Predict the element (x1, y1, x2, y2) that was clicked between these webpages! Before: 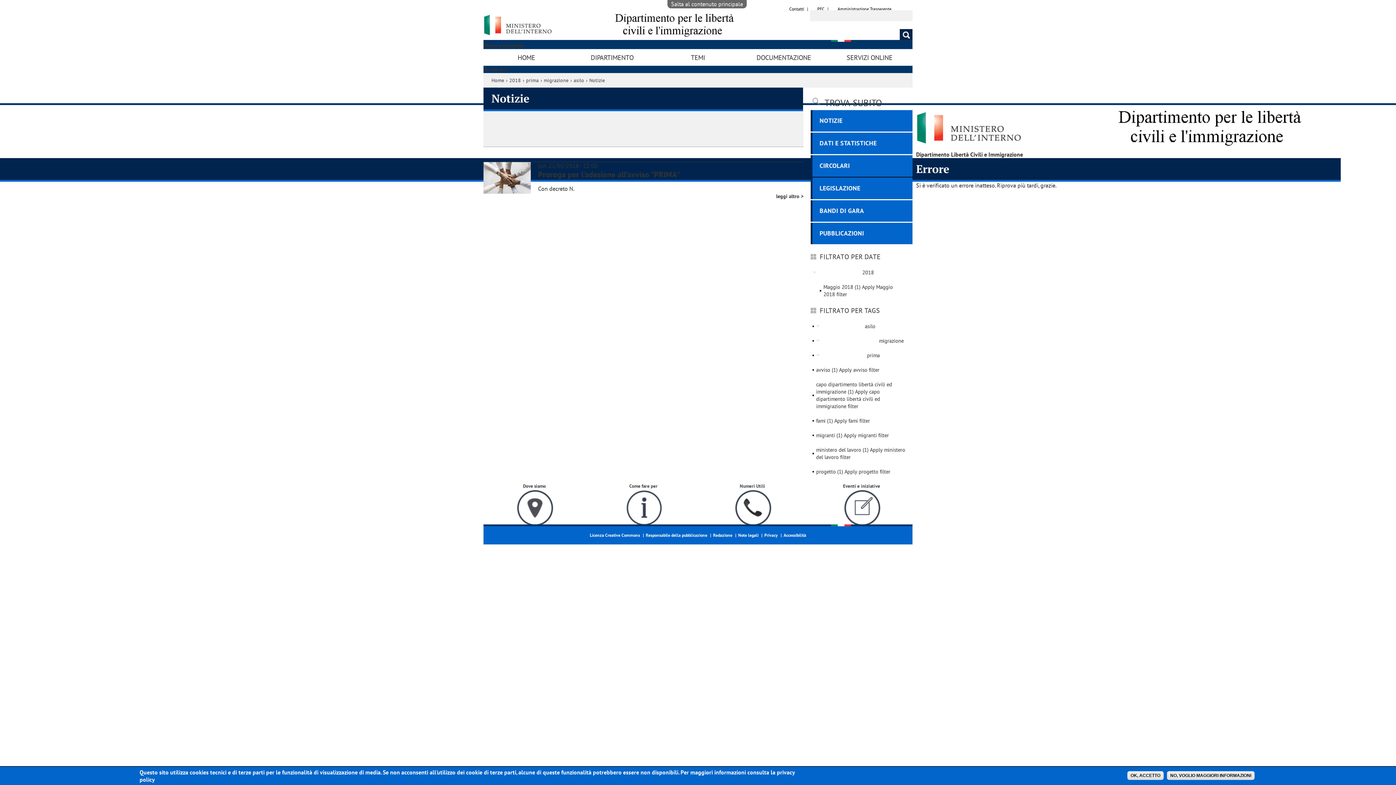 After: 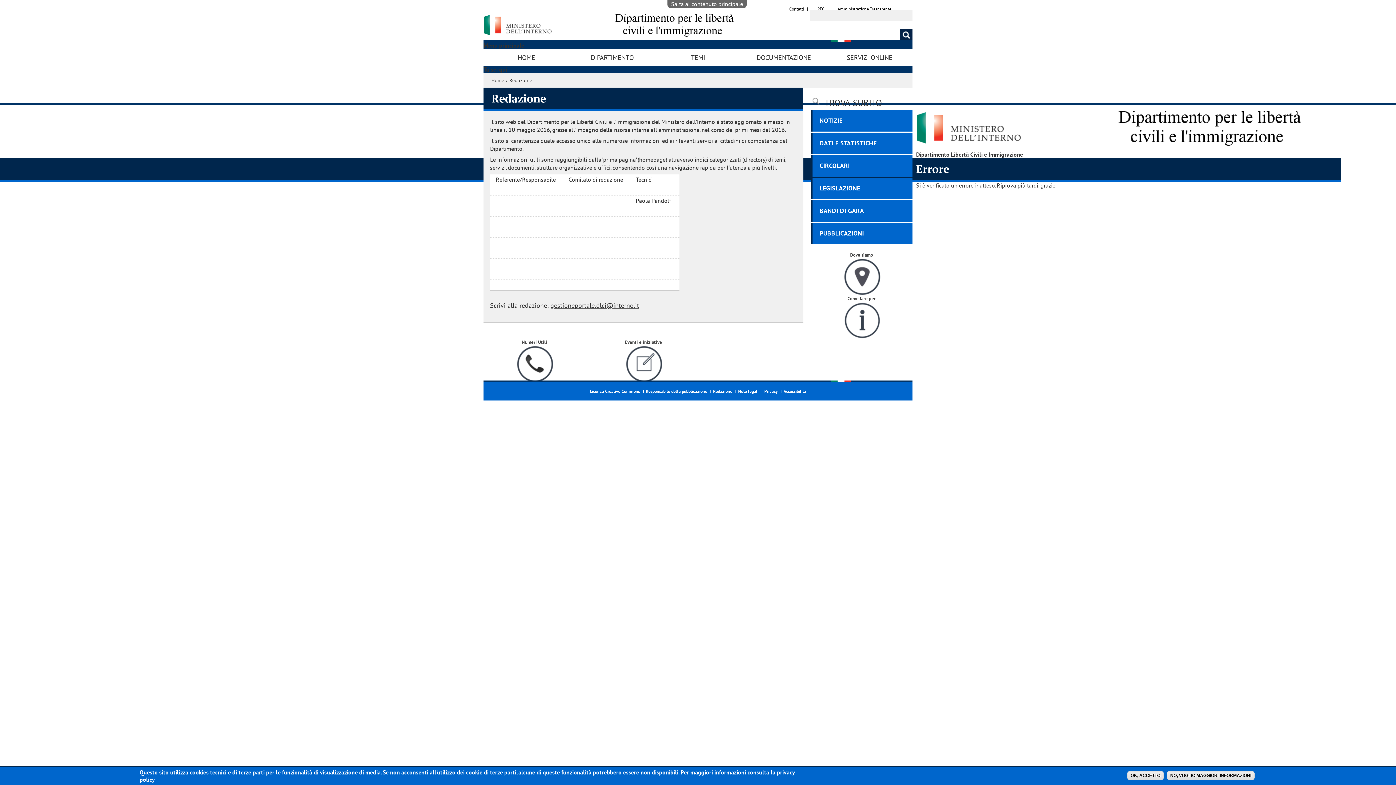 Action: label: Redazione bbox: (713, 532, 732, 538)